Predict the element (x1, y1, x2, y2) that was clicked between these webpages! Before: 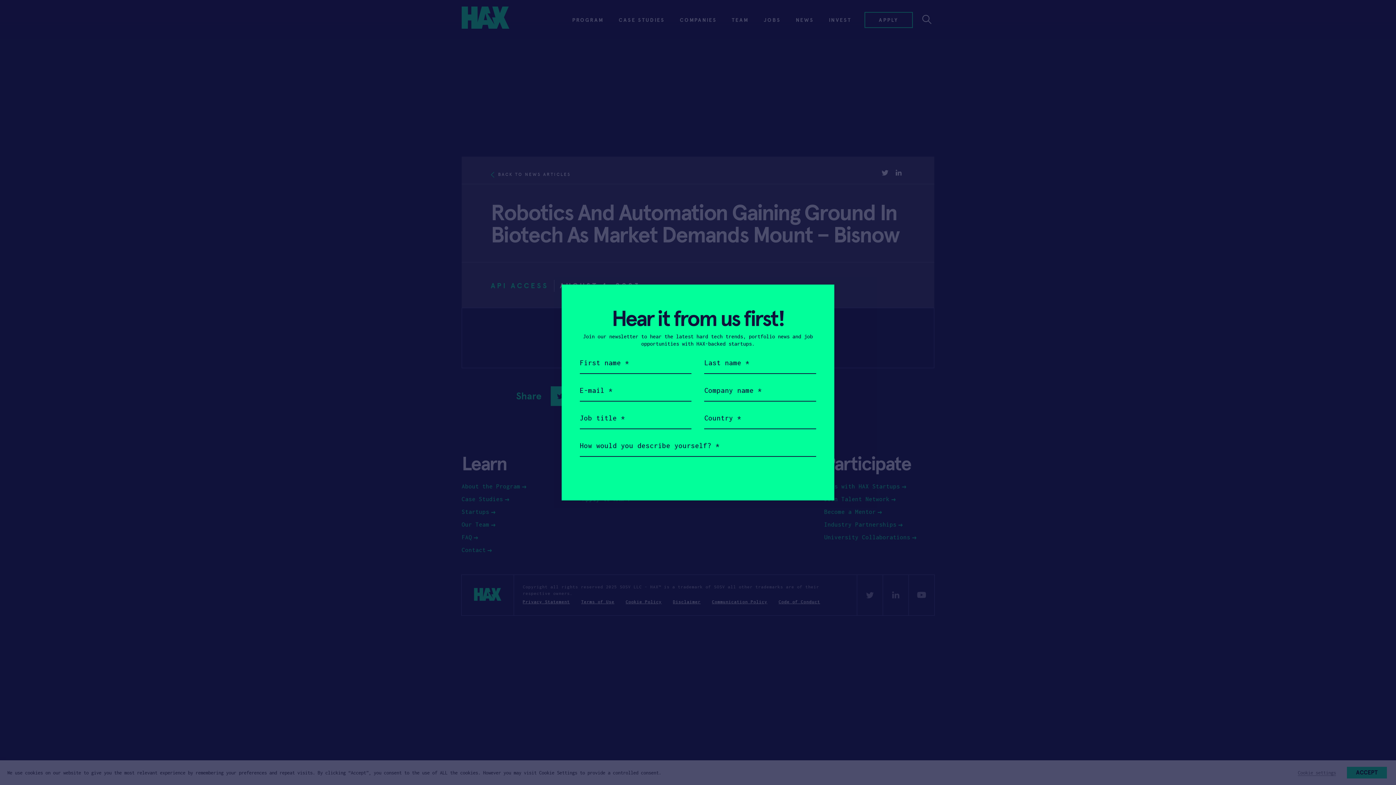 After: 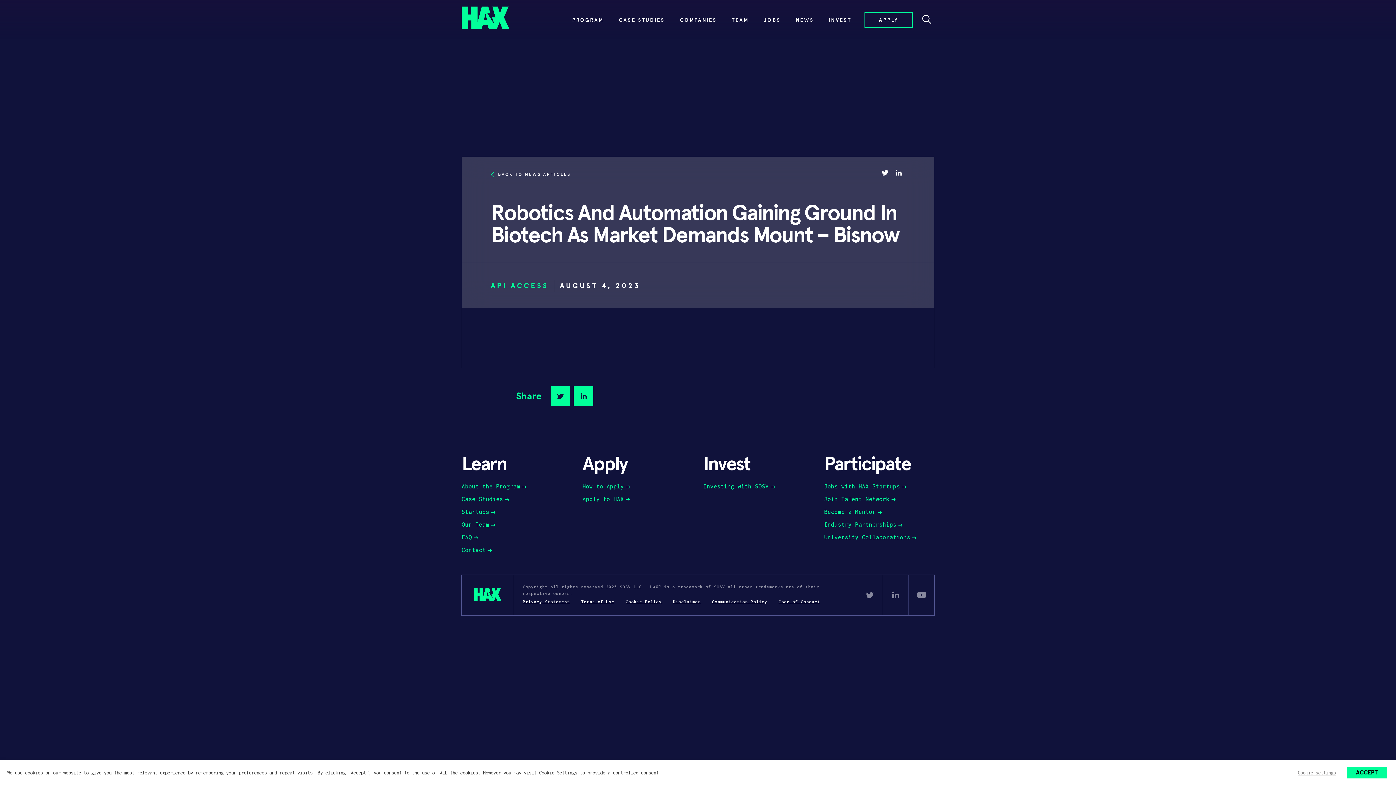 Action: label: Close bbox: (813, 292, 826, 305)